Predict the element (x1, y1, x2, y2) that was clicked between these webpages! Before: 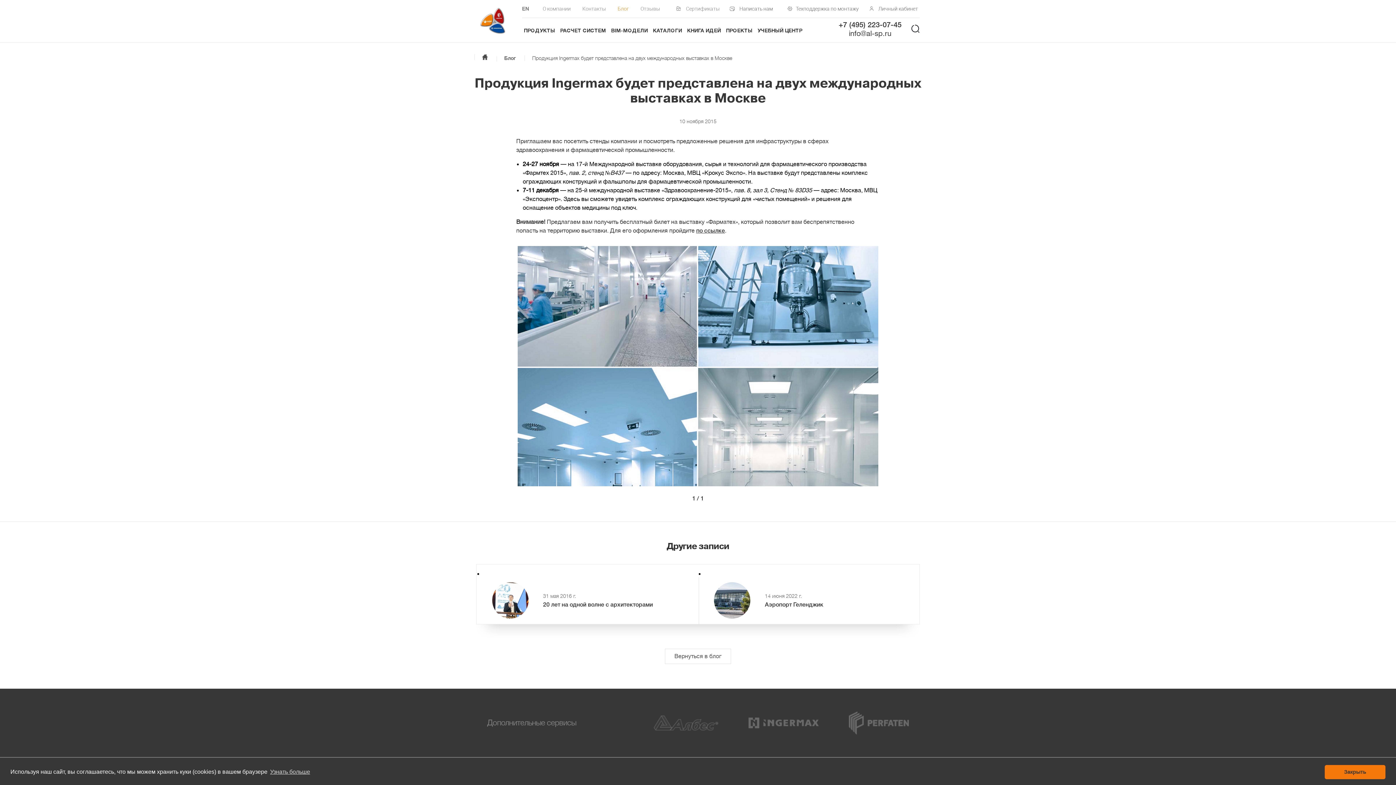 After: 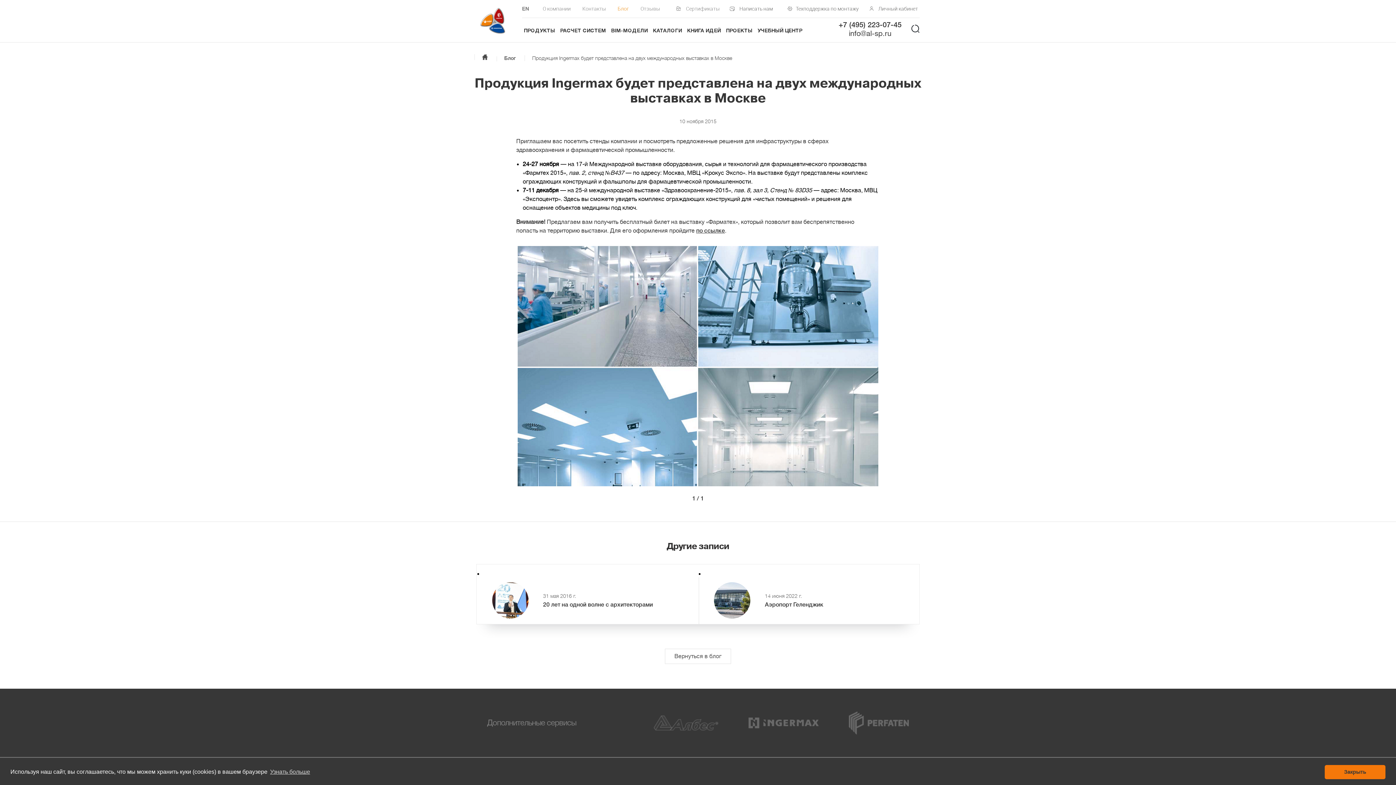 Action: label: +7 (495) 223-07-45 bbox: (838, 21, 901, 29)